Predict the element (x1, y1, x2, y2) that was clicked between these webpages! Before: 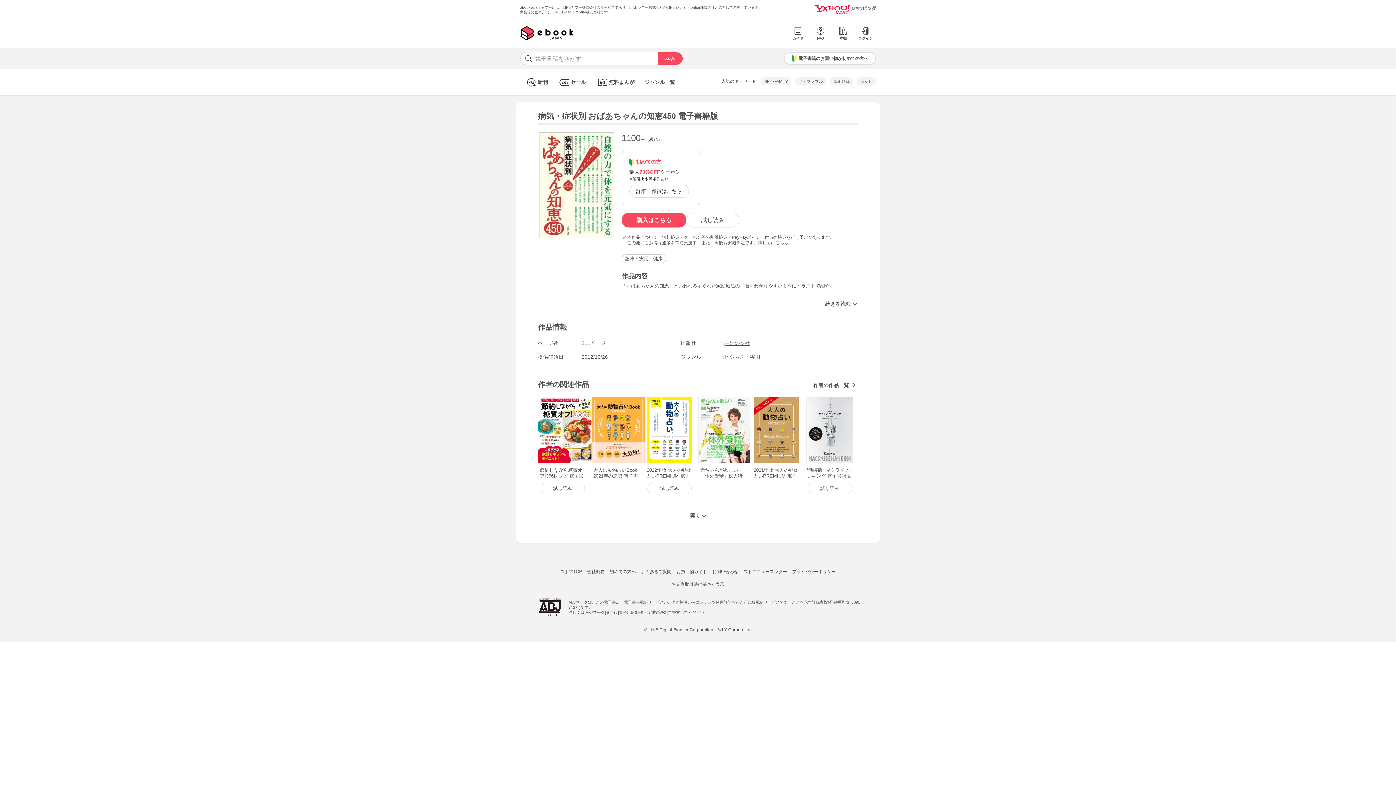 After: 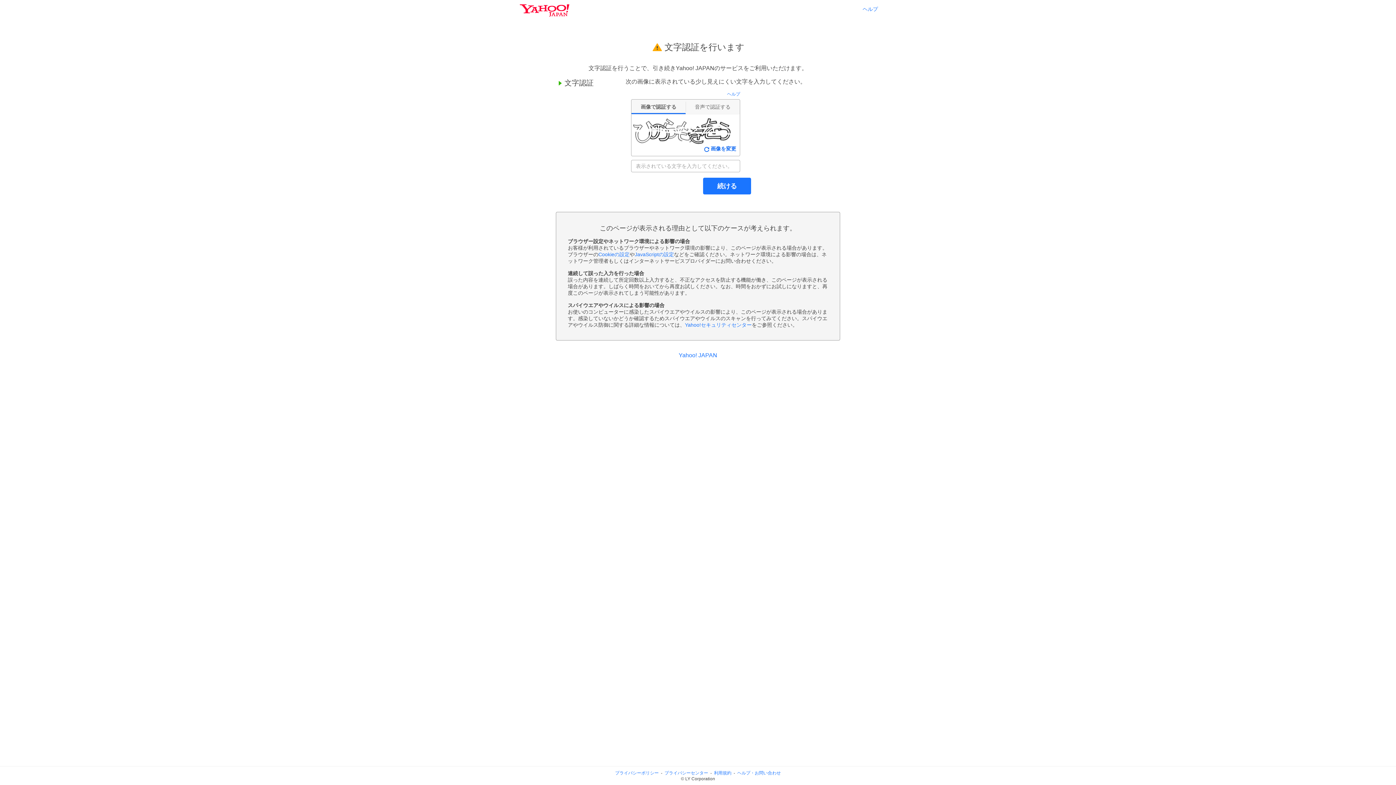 Action: label: ログイン bbox: (855, 25, 876, 46)